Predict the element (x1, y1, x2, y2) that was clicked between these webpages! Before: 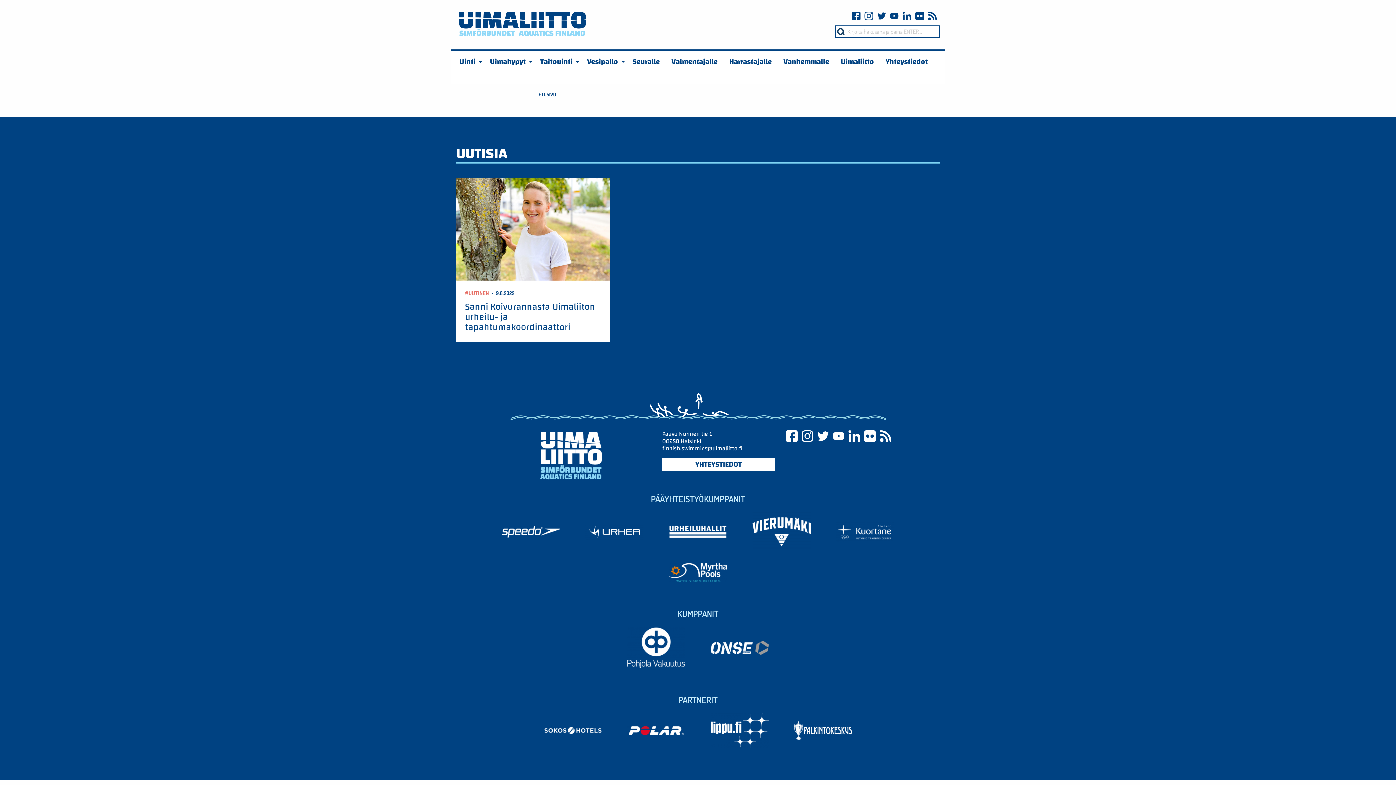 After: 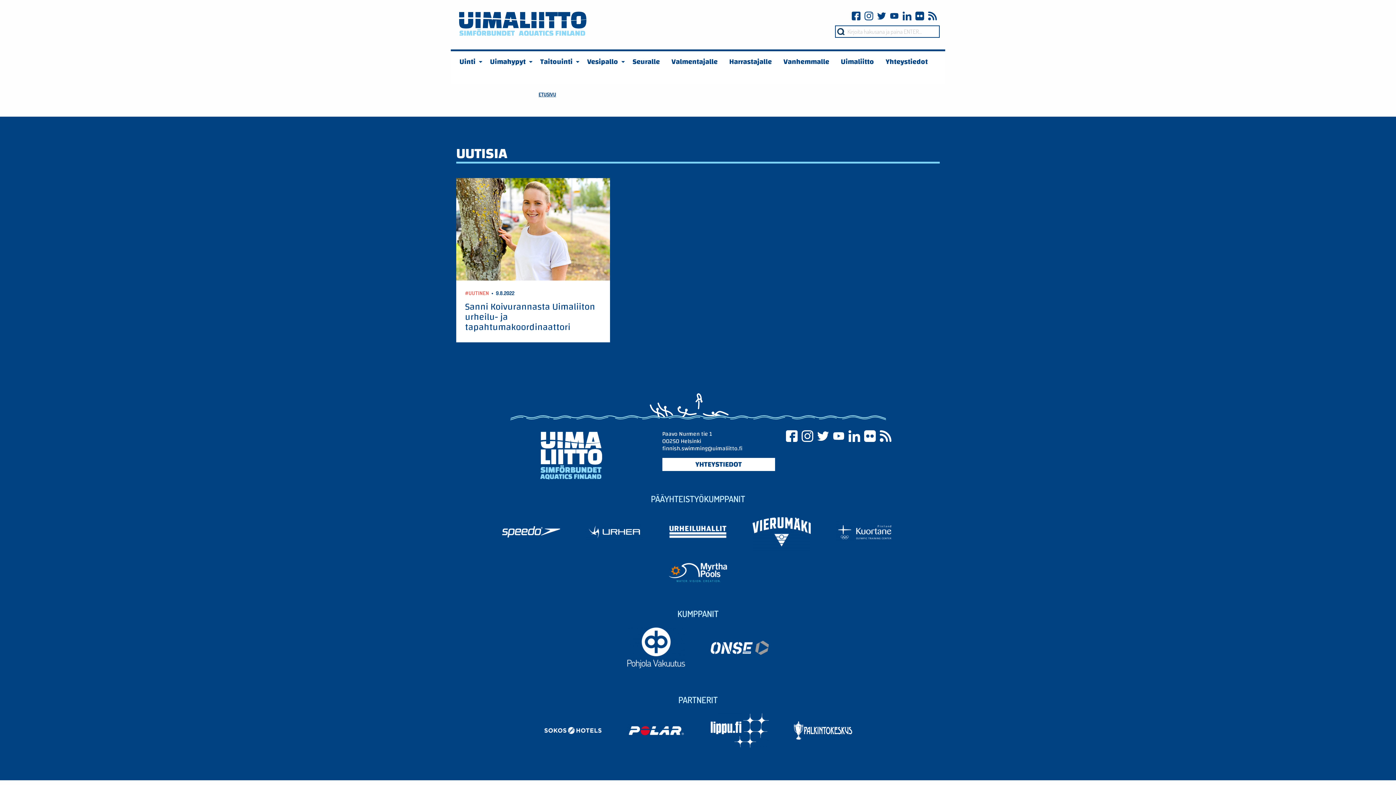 Action: bbox: (786, 436, 801, 443) label:  